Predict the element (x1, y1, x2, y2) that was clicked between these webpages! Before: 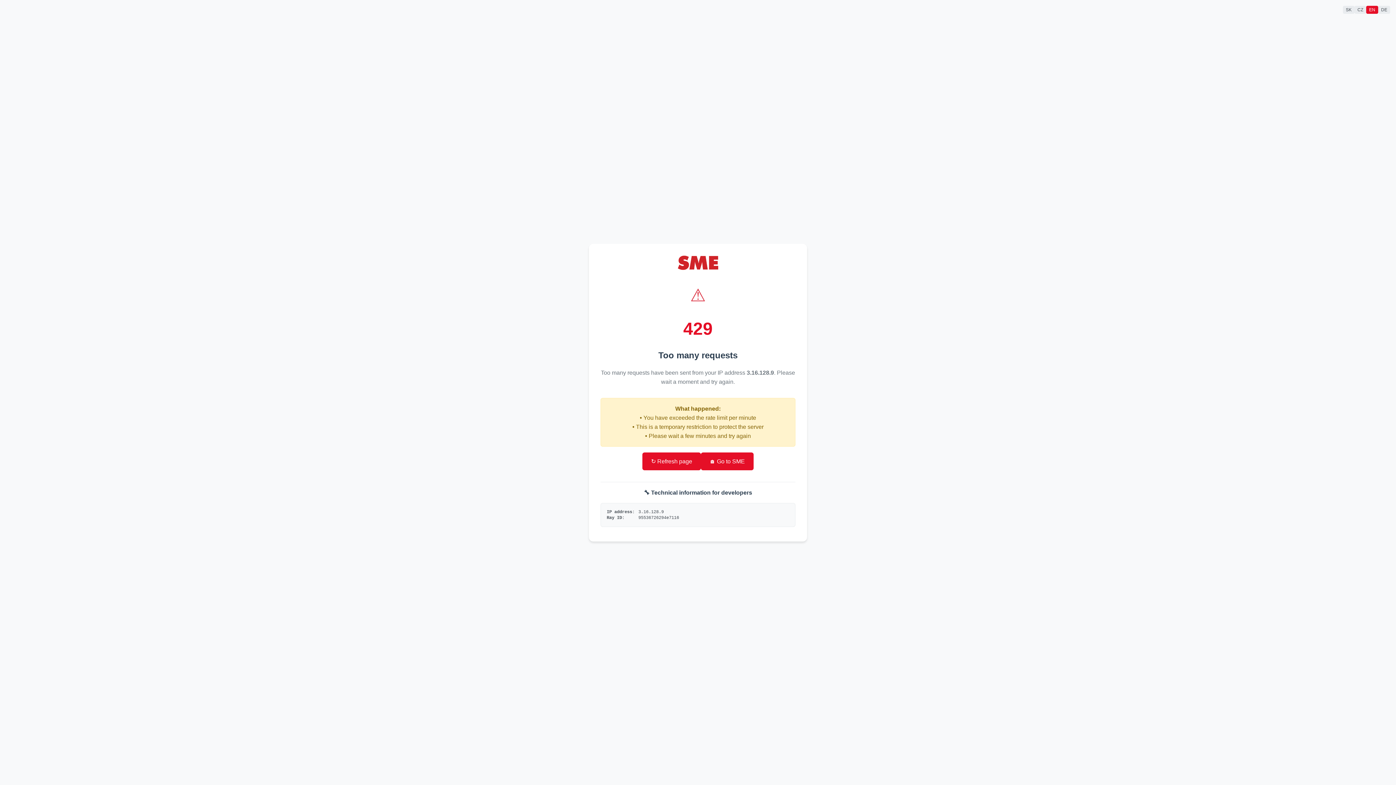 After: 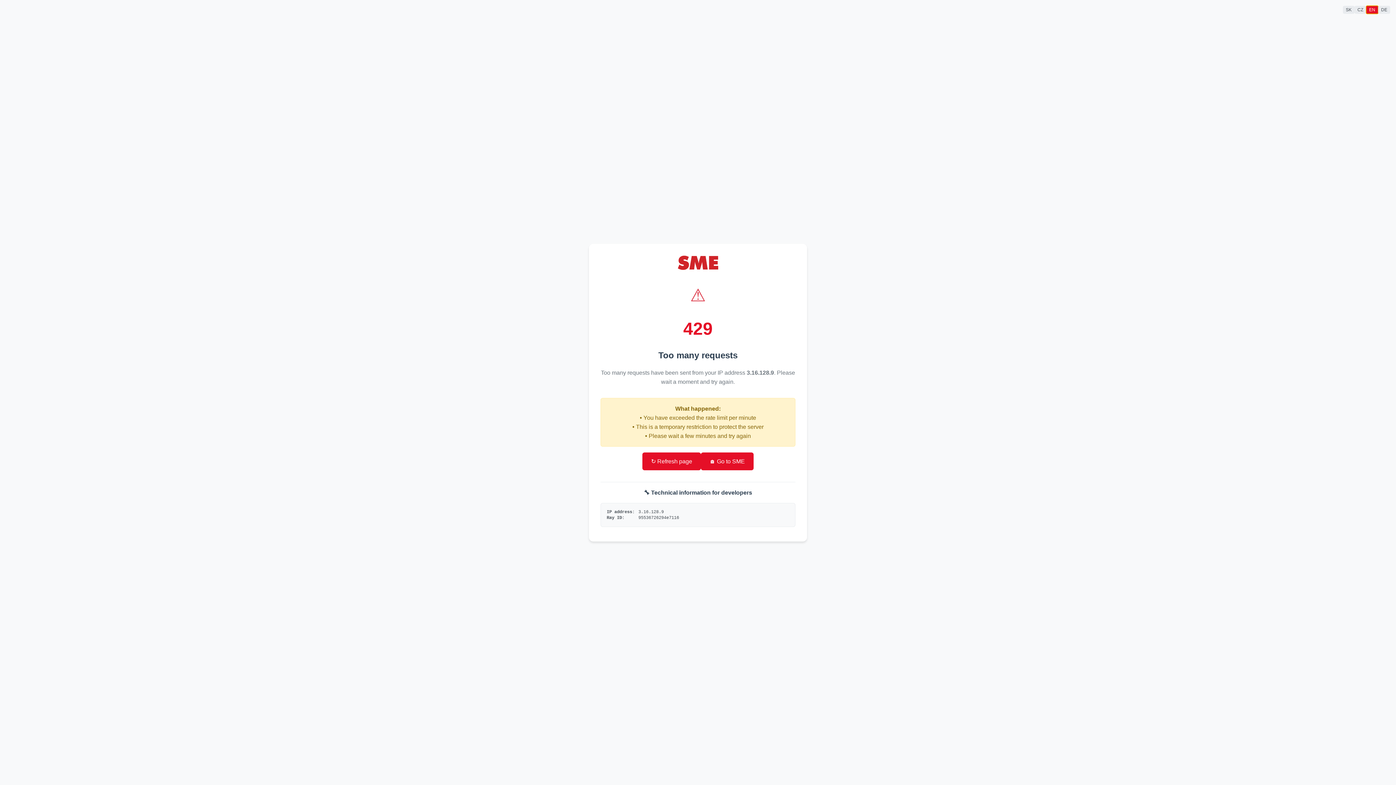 Action: label: EN bbox: (1366, 5, 1378, 13)